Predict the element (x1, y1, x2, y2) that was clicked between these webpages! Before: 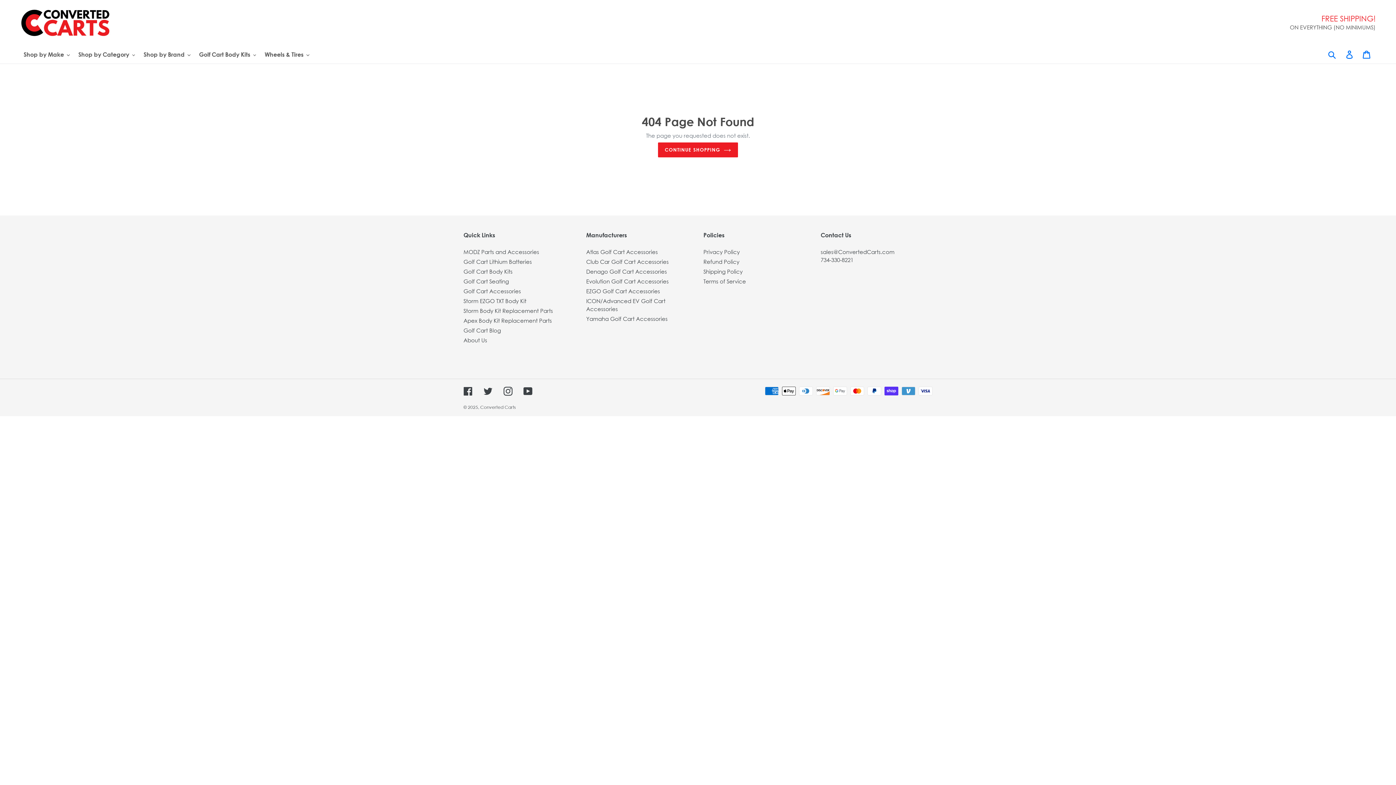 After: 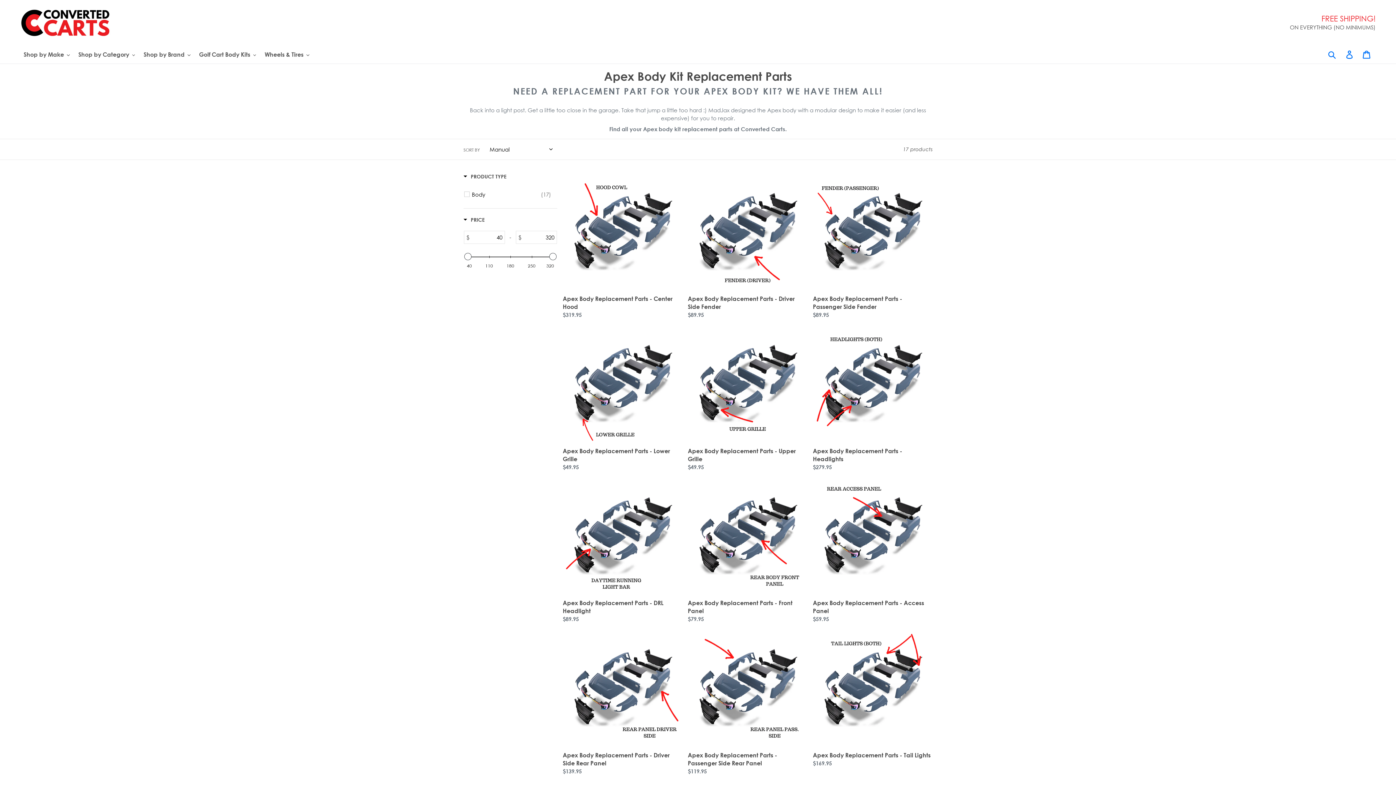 Action: bbox: (463, 317, 552, 323) label: Apex Body Kit Replacement Parts